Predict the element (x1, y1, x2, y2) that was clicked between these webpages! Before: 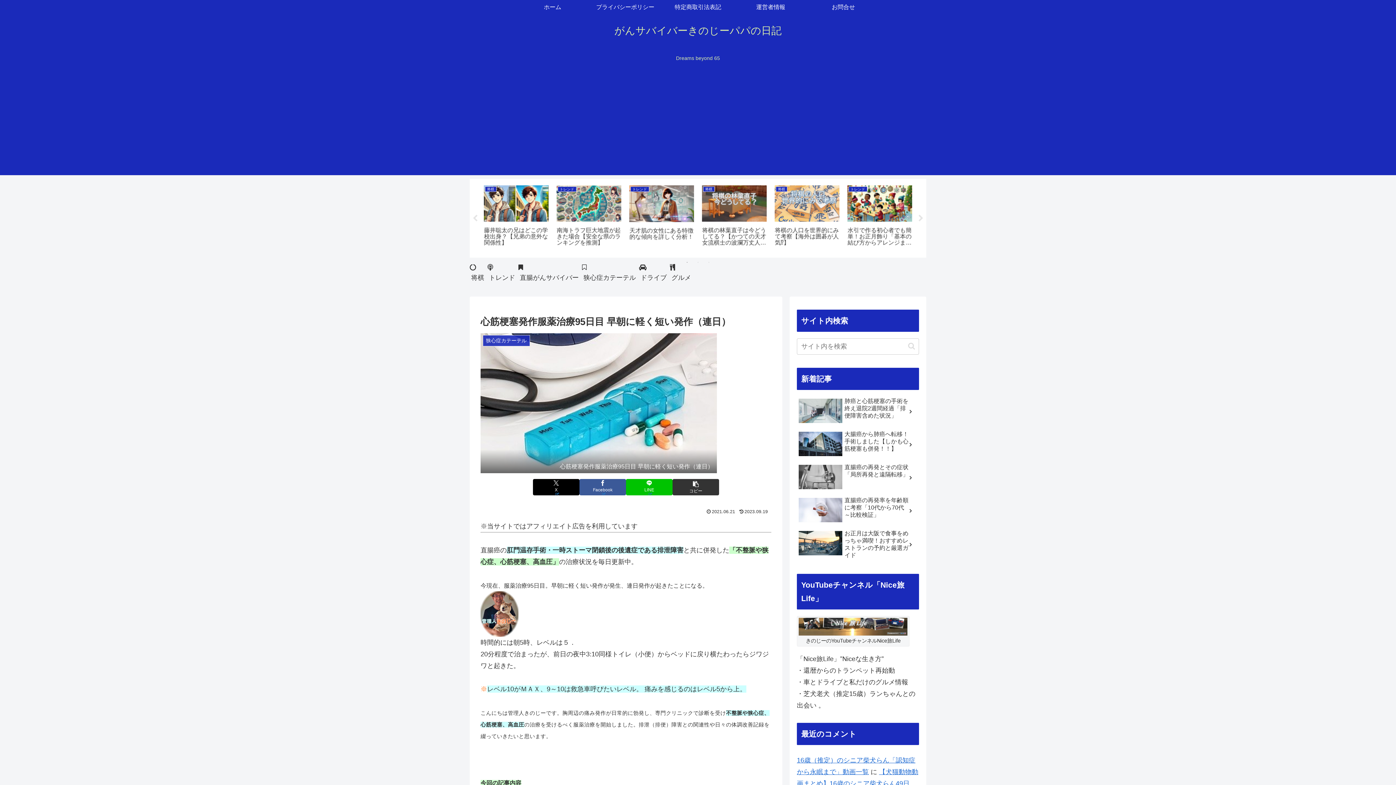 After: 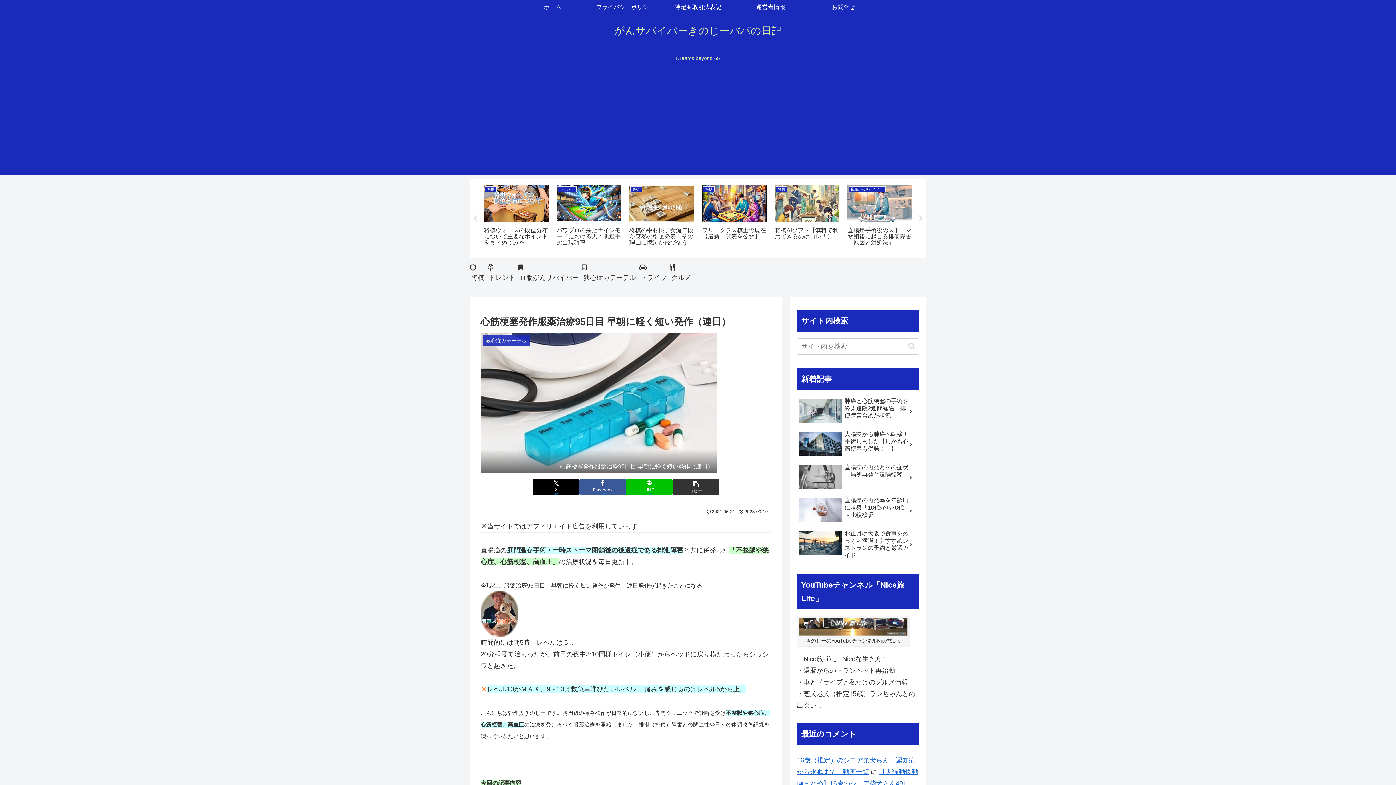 Action: bbox: (798, 622, 908, 630)